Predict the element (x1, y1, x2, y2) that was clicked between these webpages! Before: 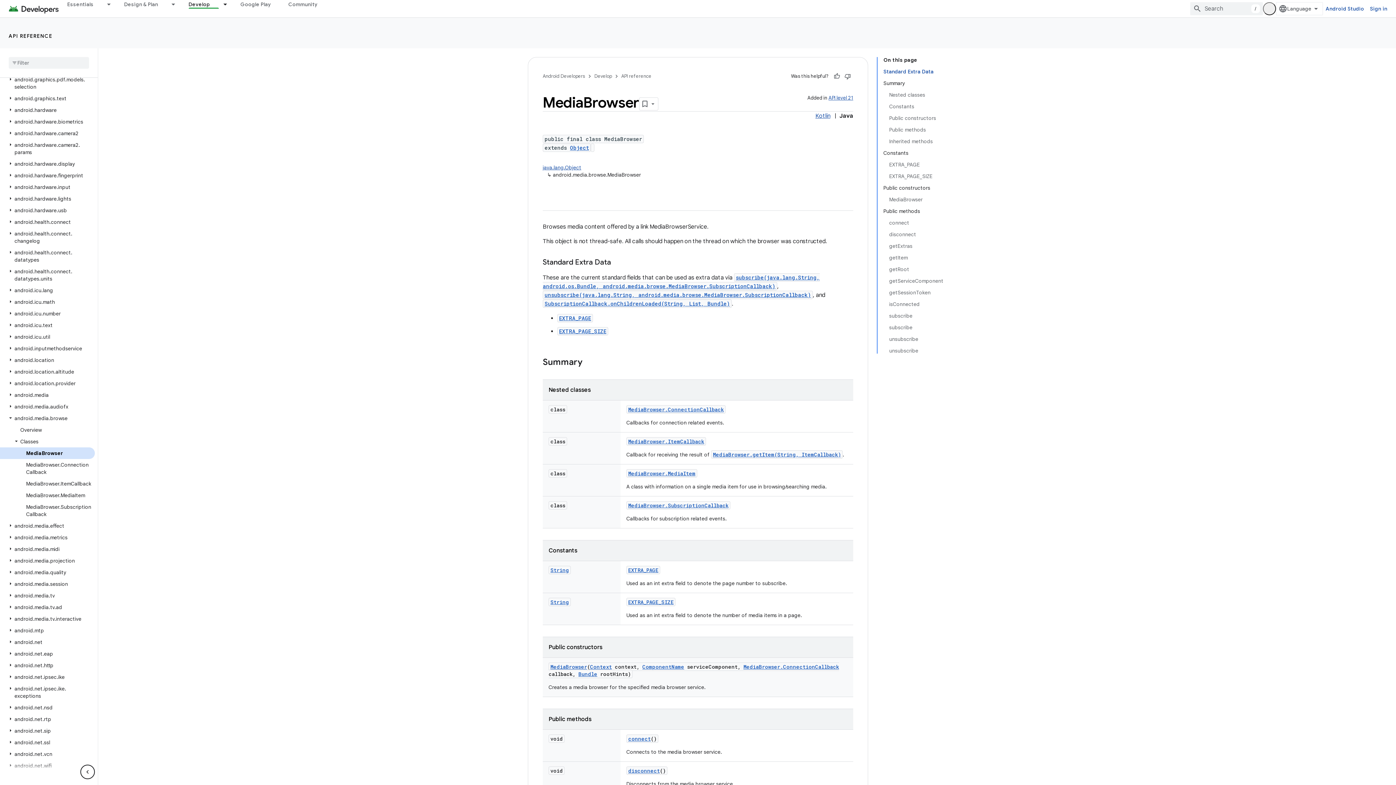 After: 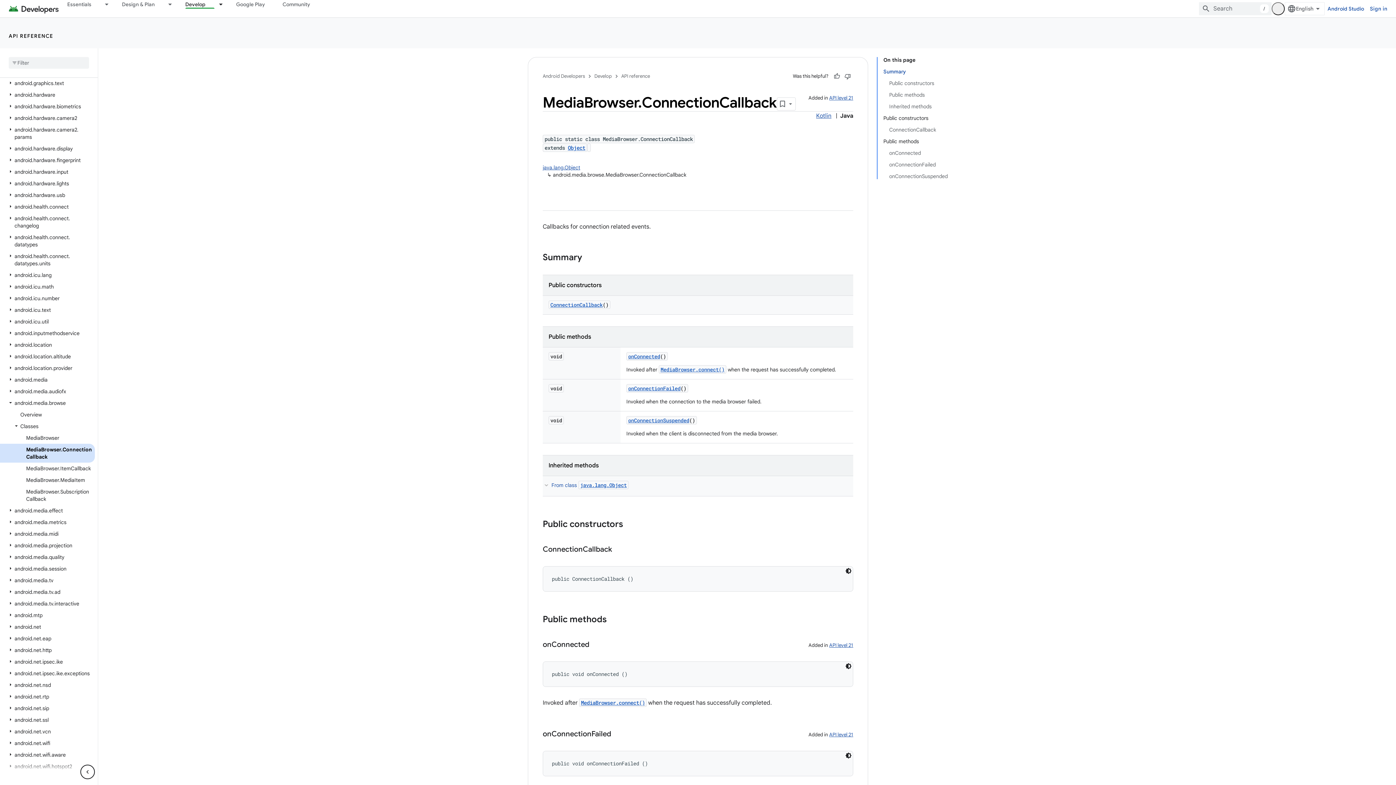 Action: bbox: (743, 663, 839, 670) label: MediaBrowser.ConnectionCallback